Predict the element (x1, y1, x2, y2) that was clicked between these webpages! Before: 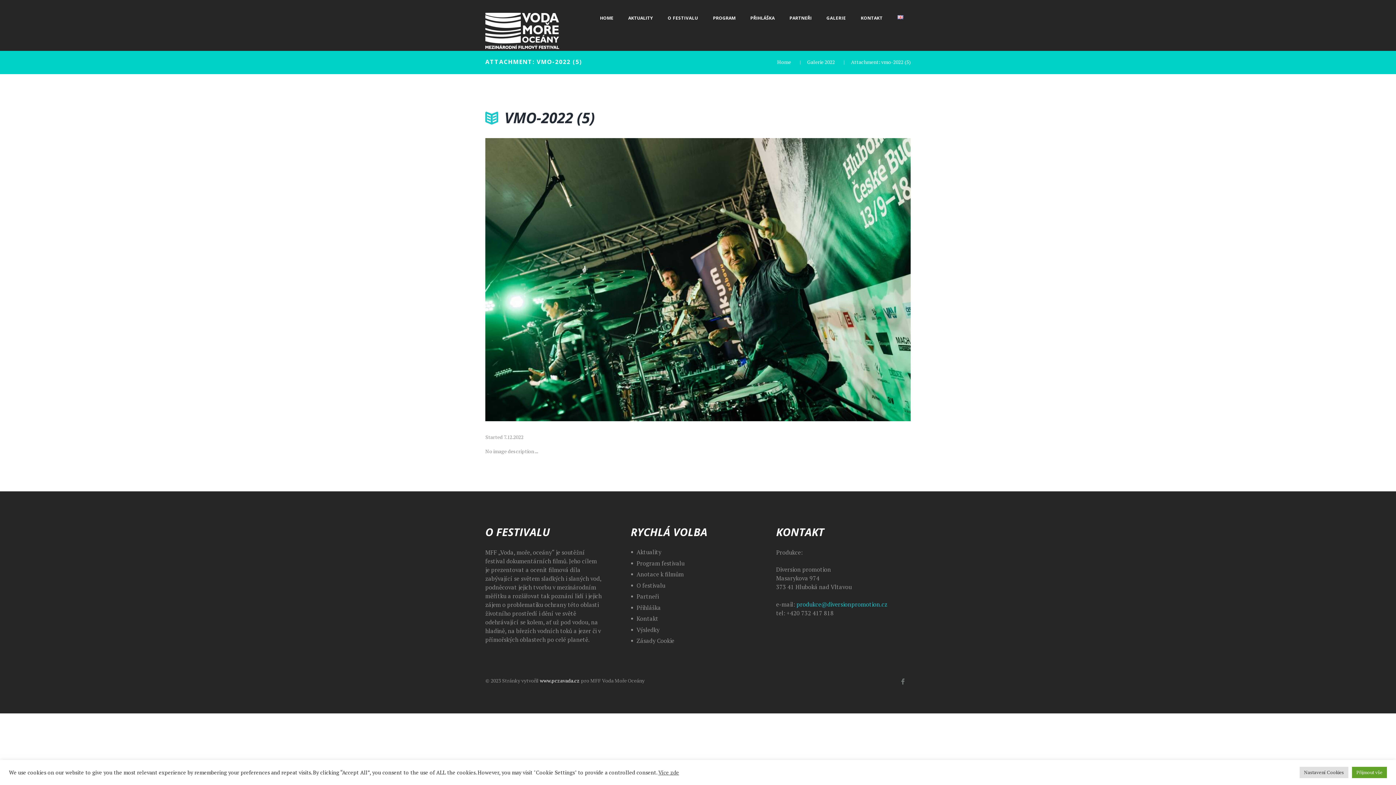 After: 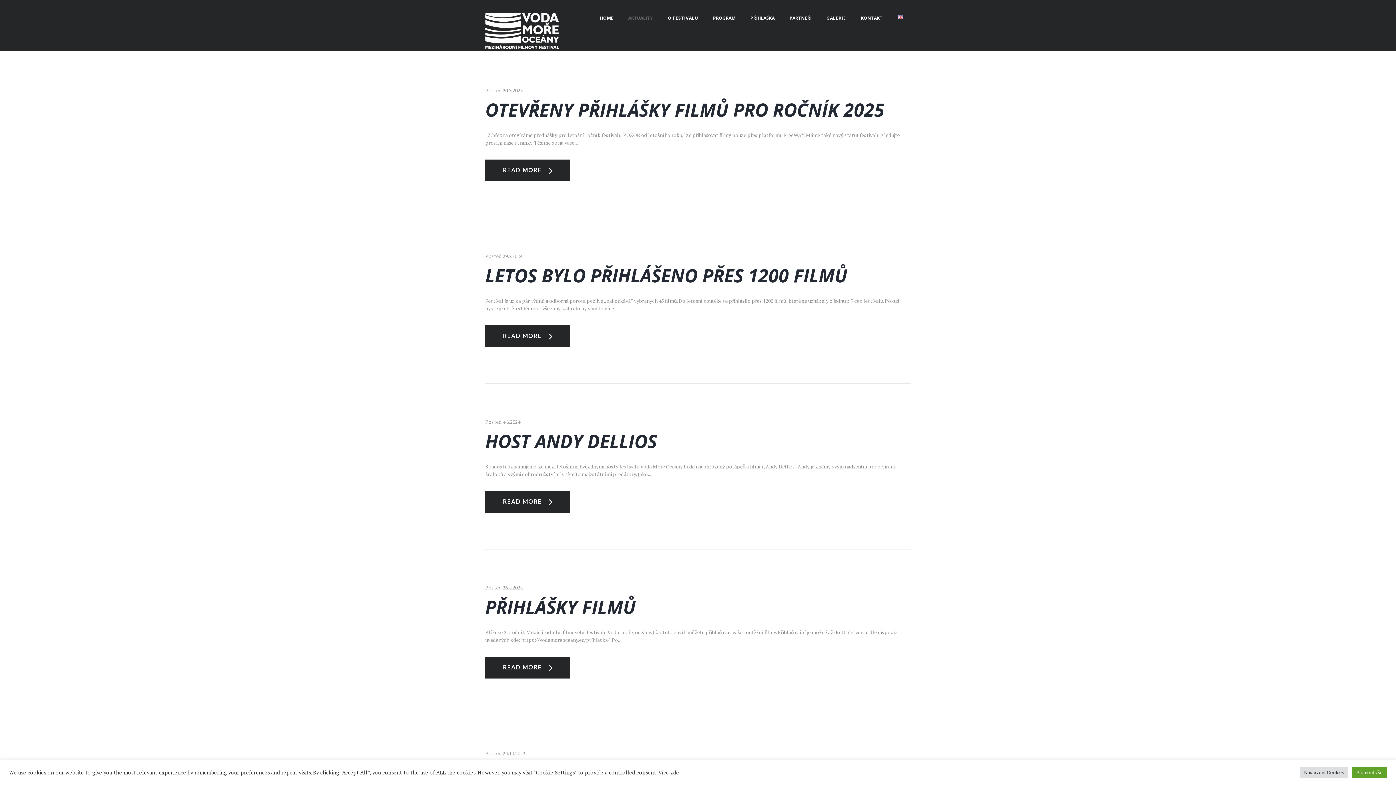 Action: label: AKTUALITY bbox: (621, 0, 660, 34)